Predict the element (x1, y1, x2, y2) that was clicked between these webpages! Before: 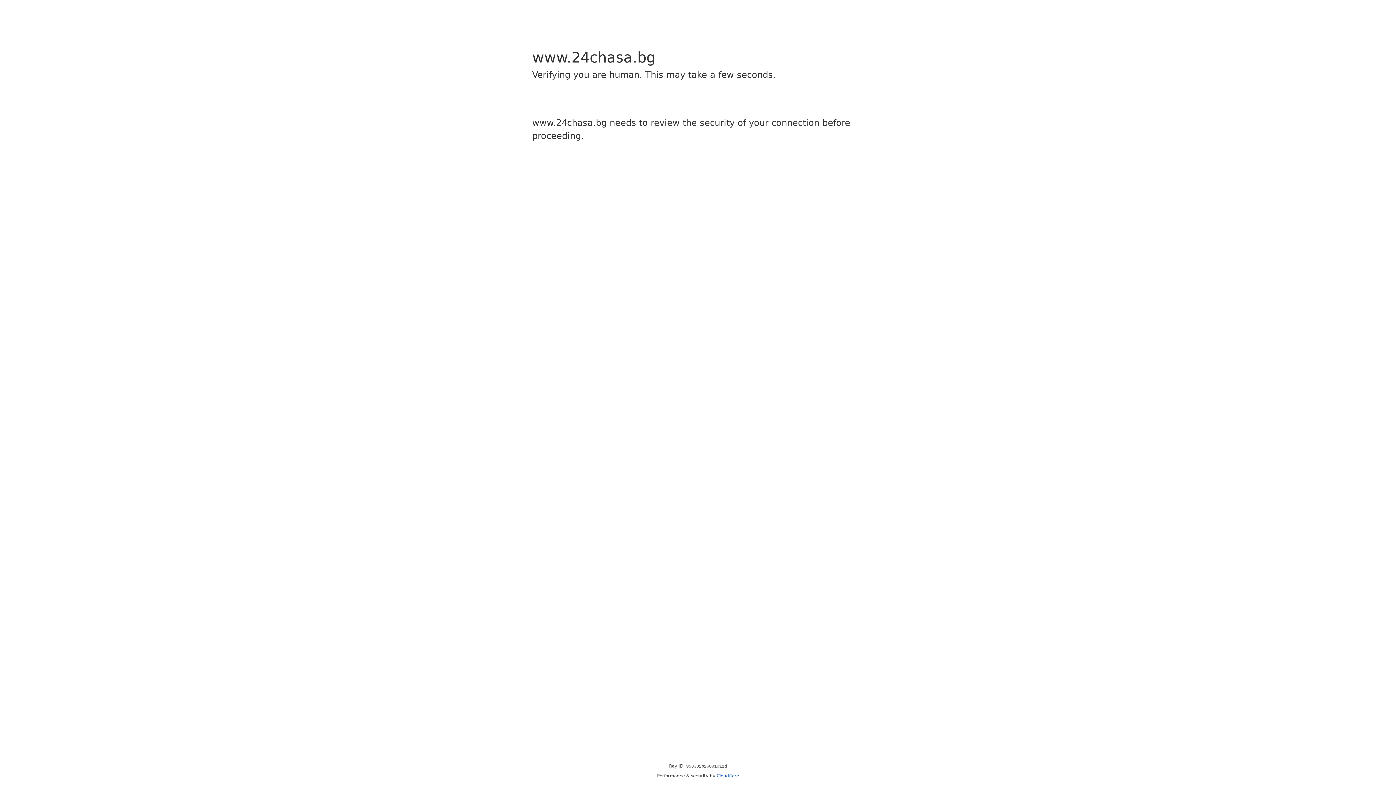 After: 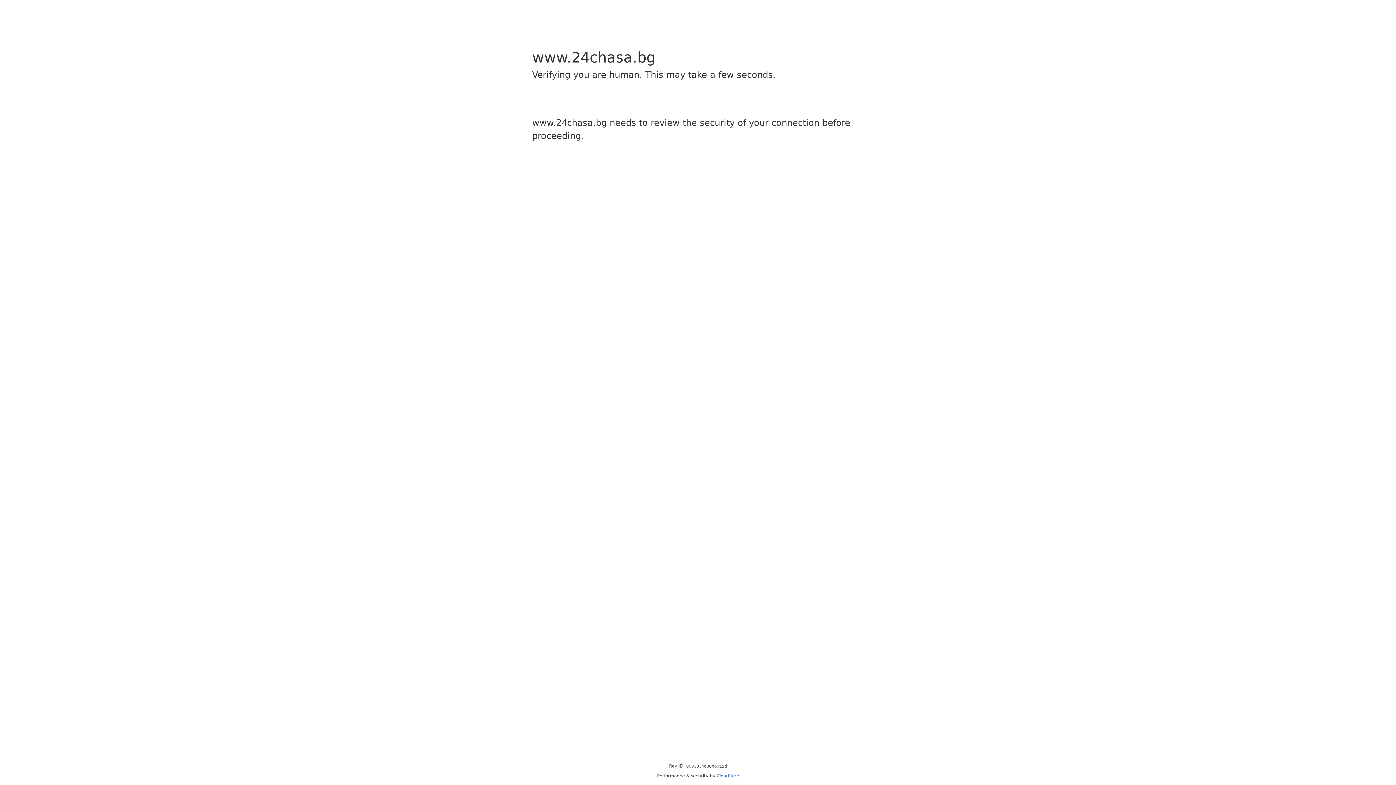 Action: bbox: (716, 773, 739, 778) label: Cloudflare